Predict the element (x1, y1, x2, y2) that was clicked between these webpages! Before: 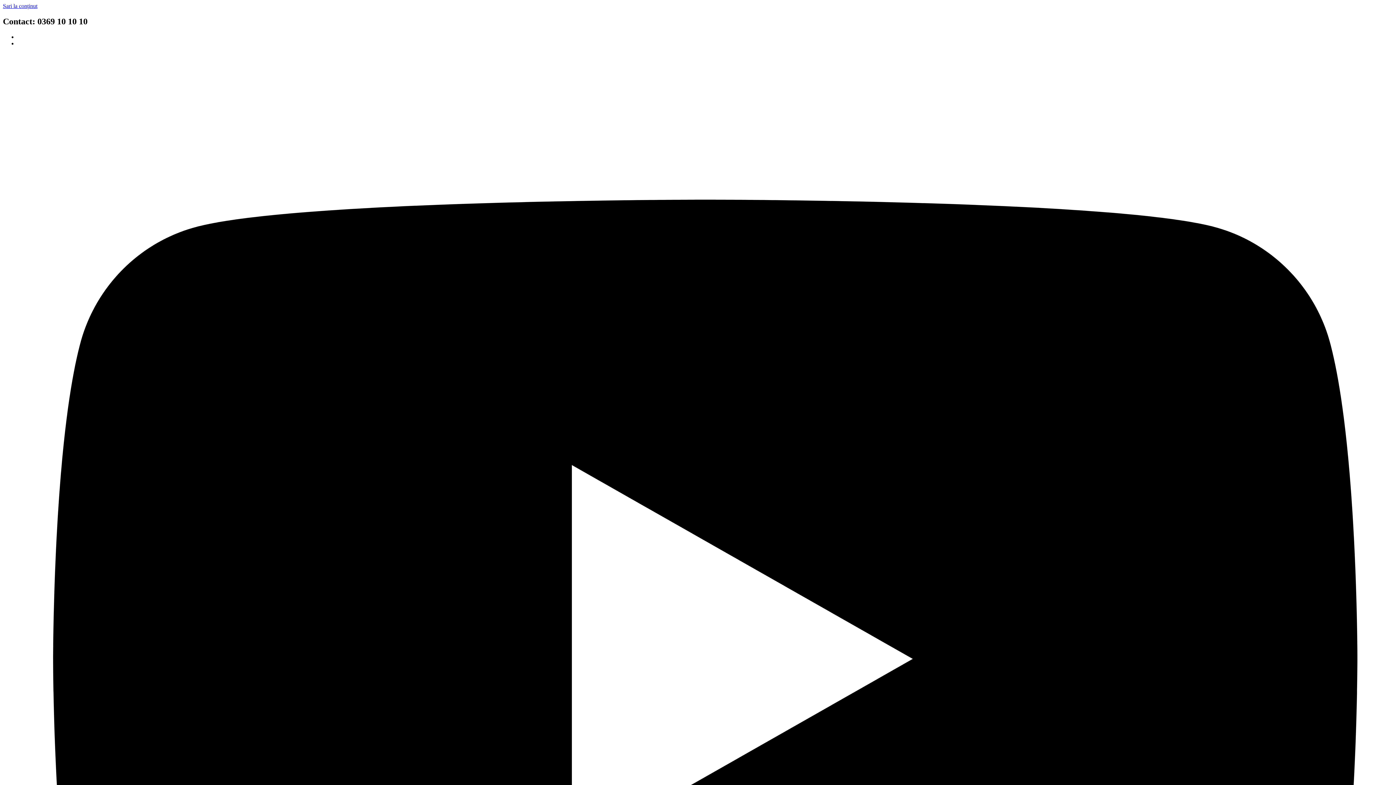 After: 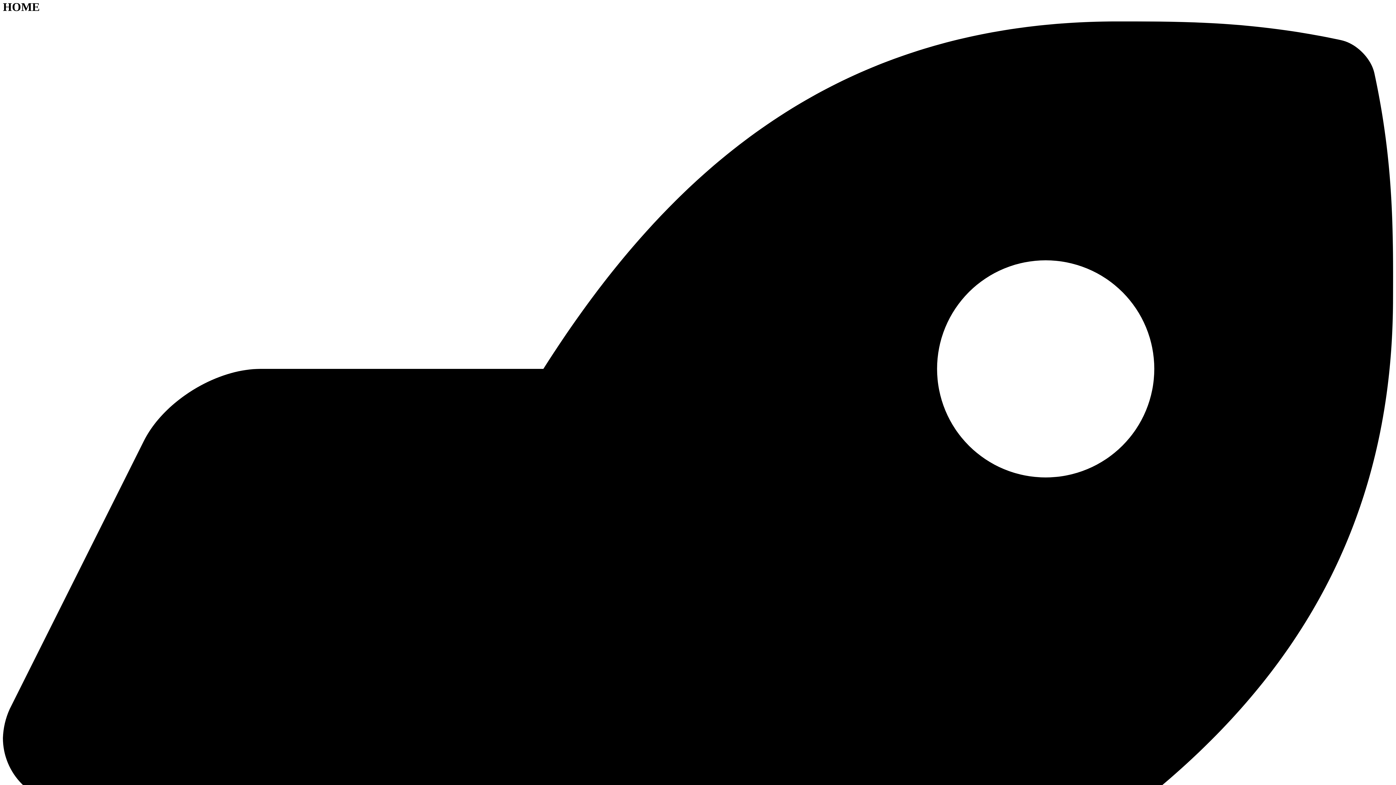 Action: bbox: (2, 2, 37, 9) label: Sari la conținut